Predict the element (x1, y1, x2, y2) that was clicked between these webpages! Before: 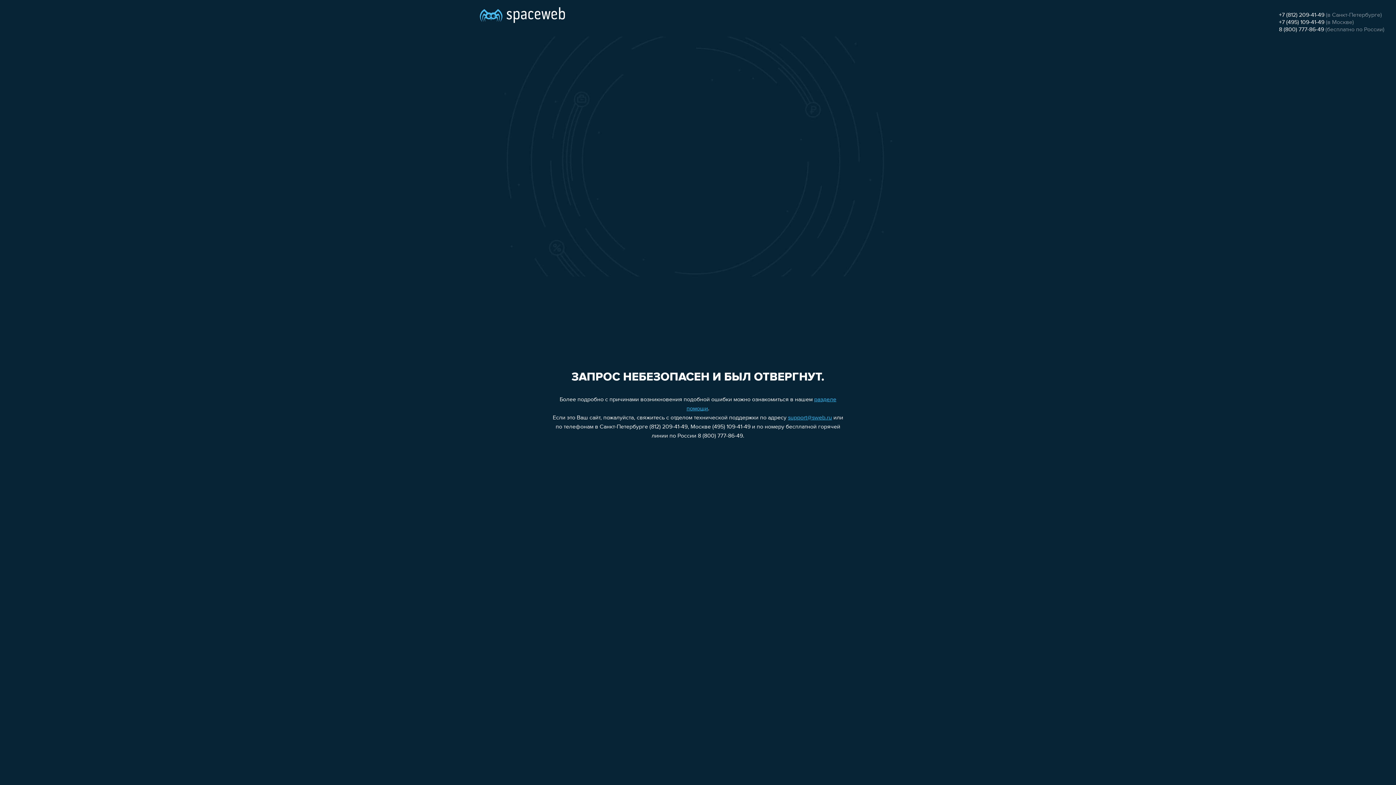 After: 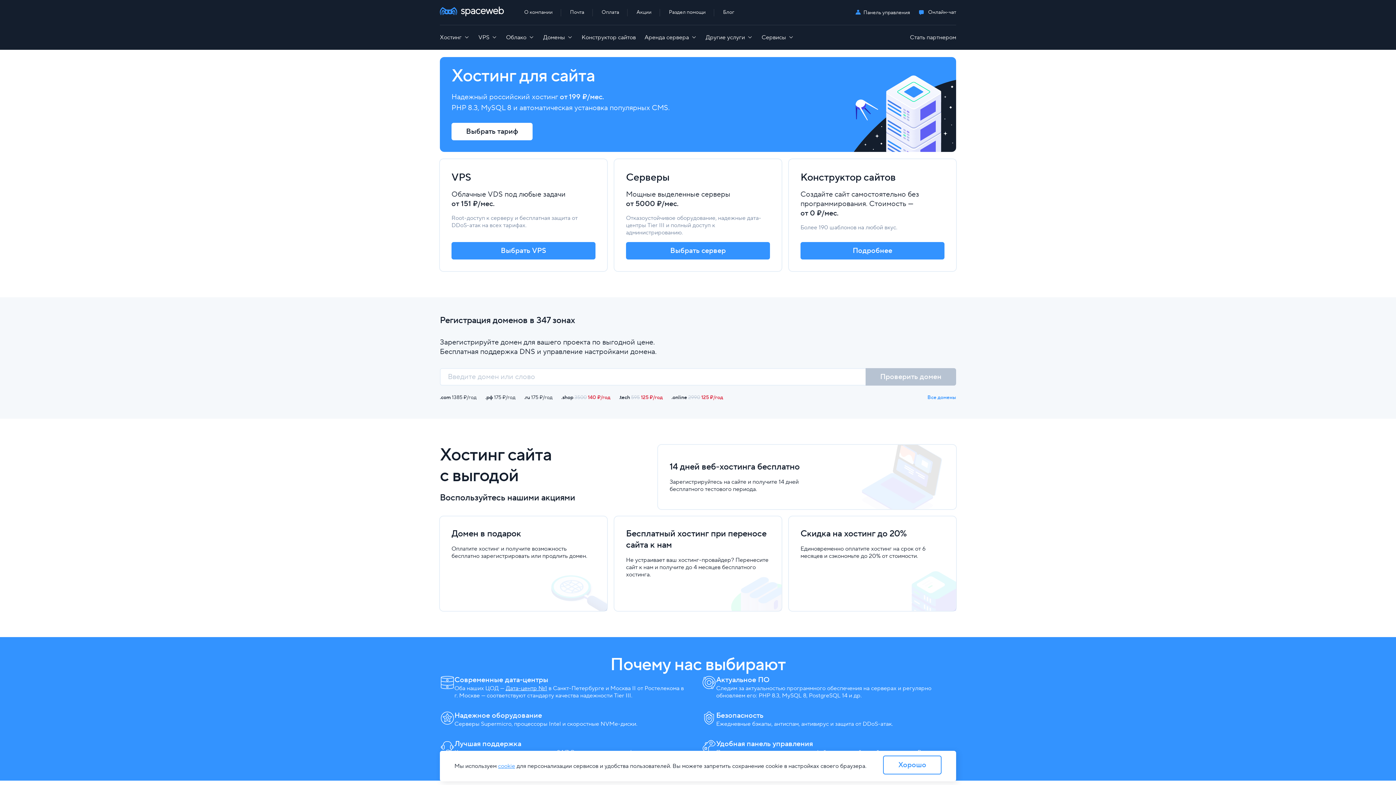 Action: bbox: (480, 0, 565, 25)